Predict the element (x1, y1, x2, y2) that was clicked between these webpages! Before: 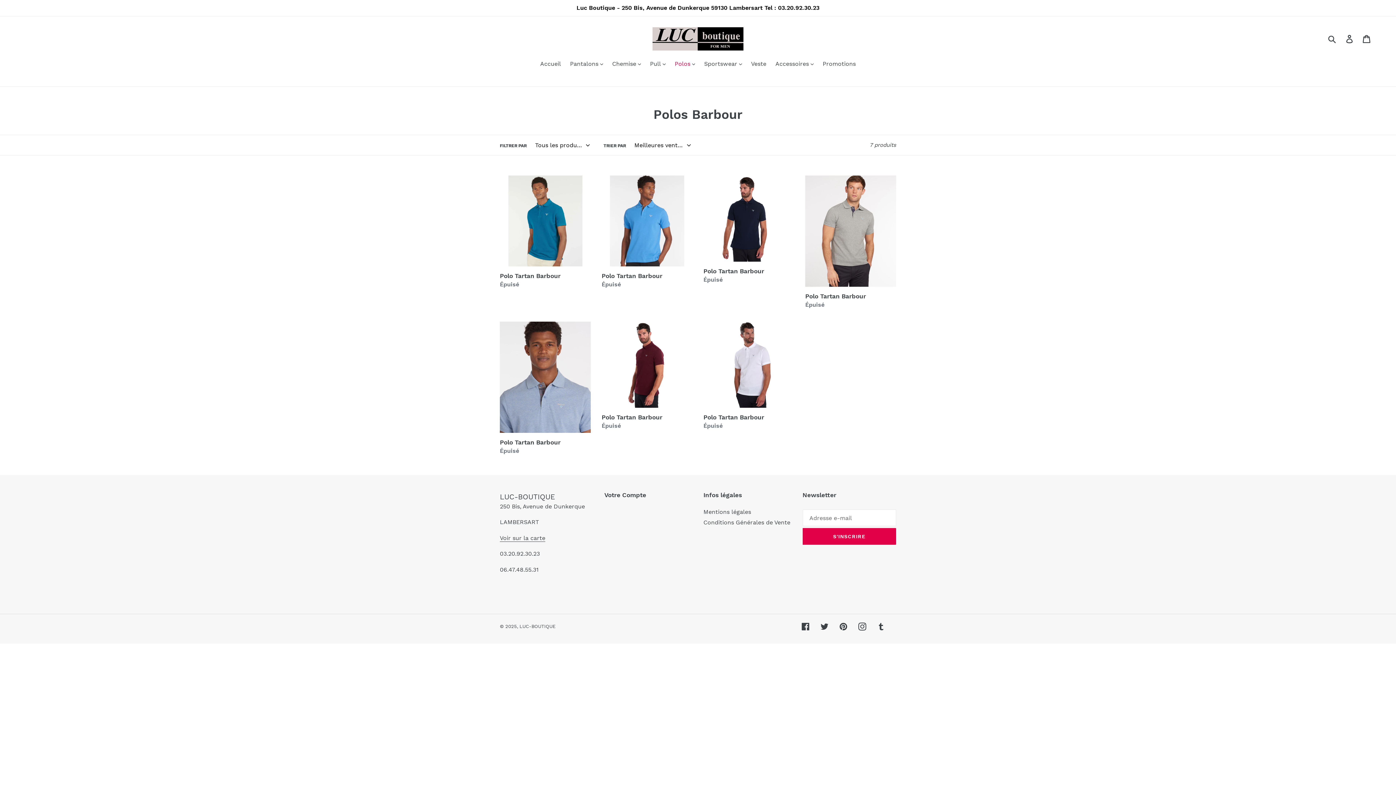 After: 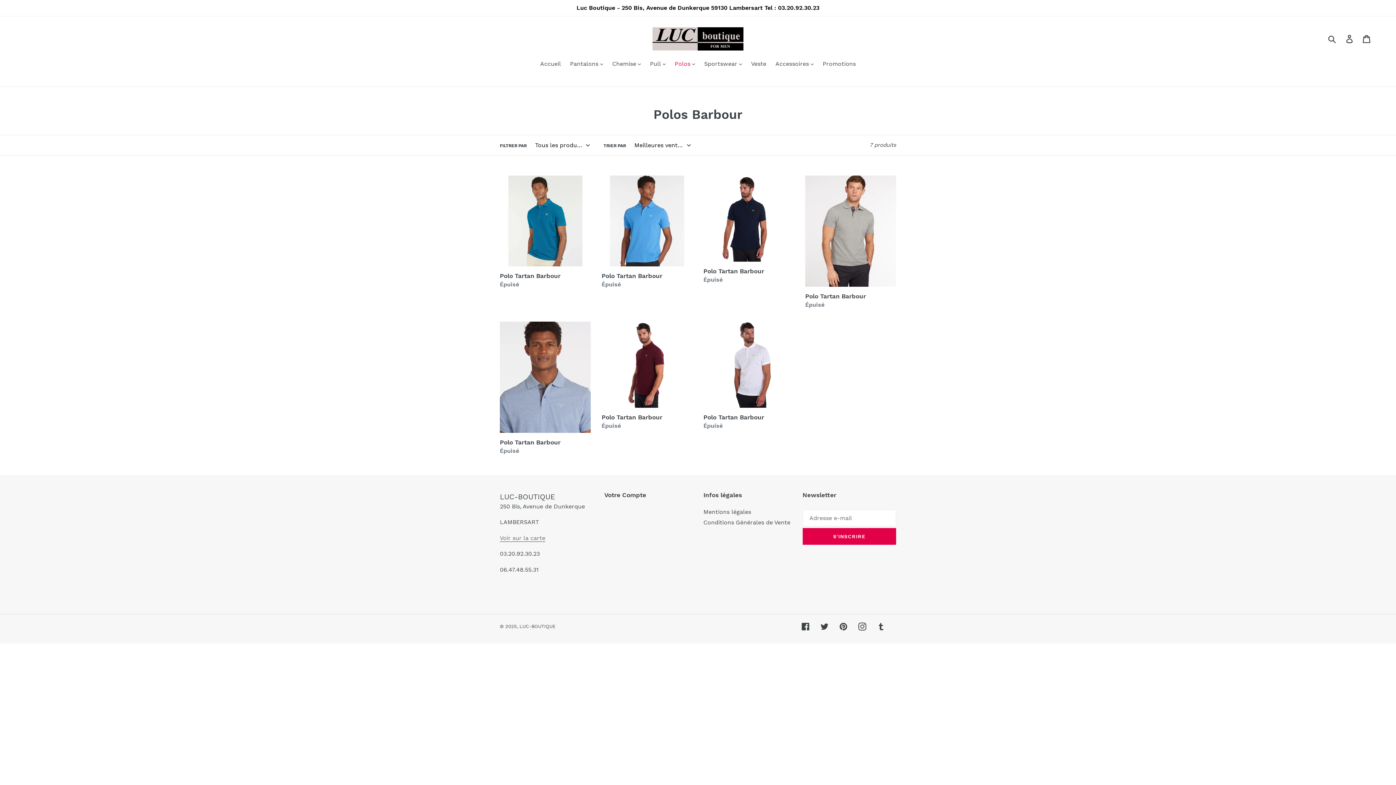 Action: bbox: (500, 534, 545, 542) label: Voir sur la carte